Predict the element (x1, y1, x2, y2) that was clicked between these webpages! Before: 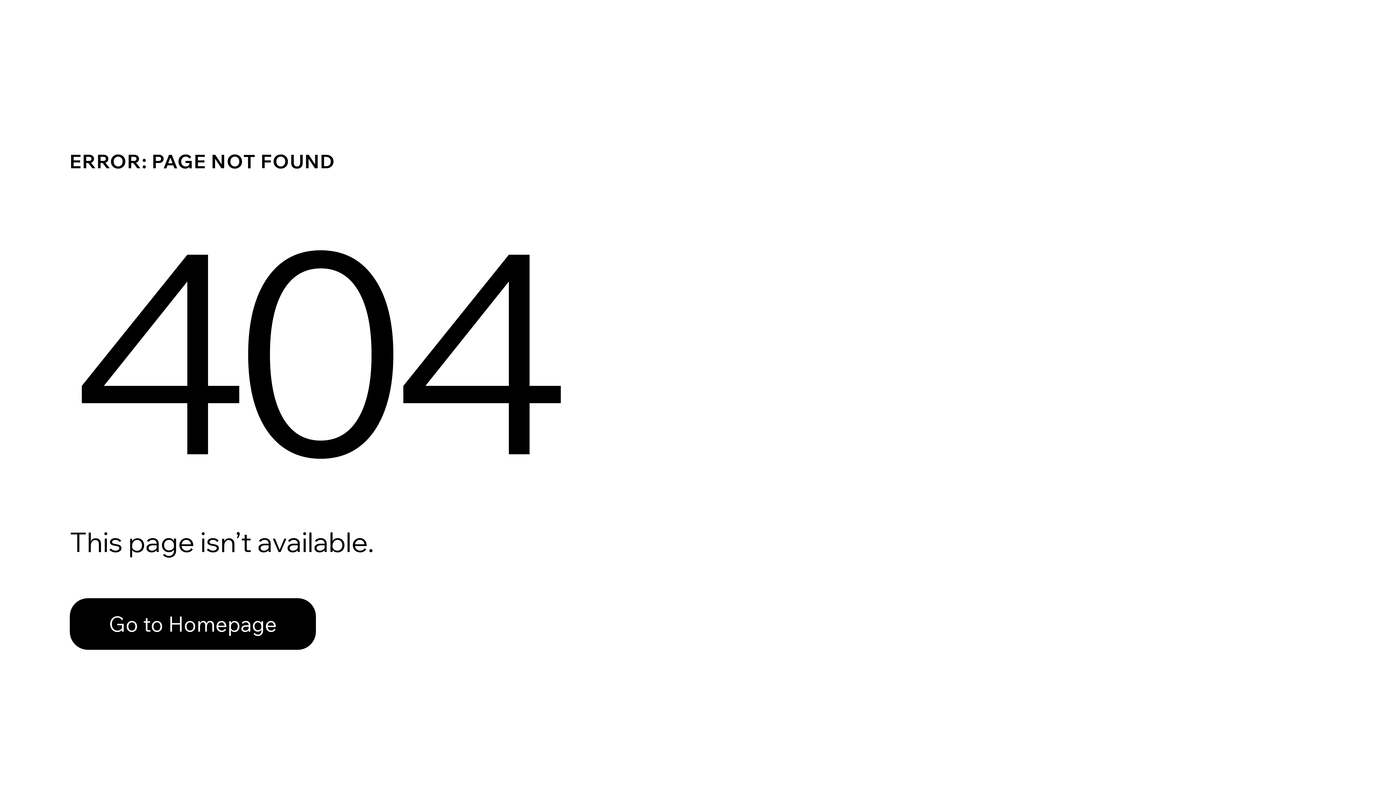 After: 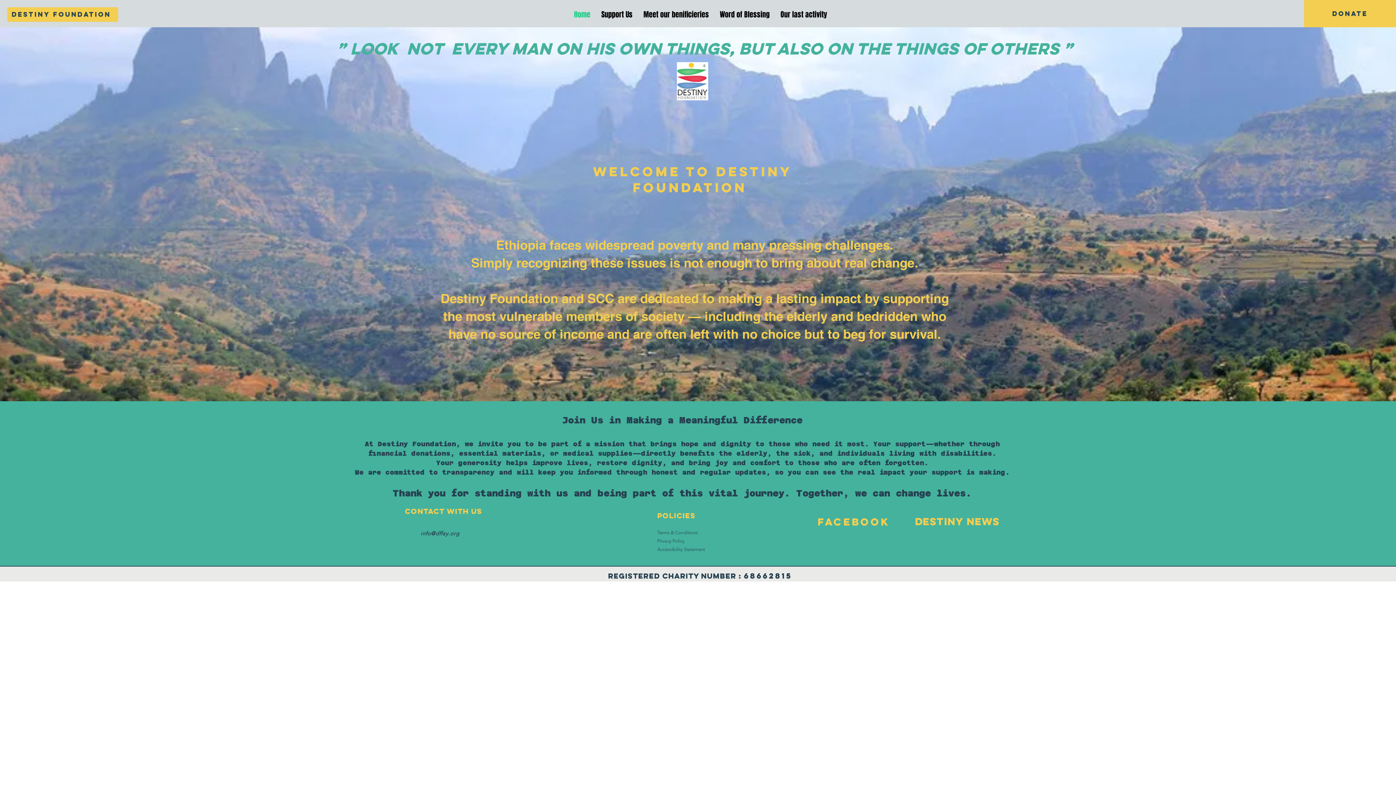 Action: label: Go to Homepage bbox: (69, 582, 768, 659)